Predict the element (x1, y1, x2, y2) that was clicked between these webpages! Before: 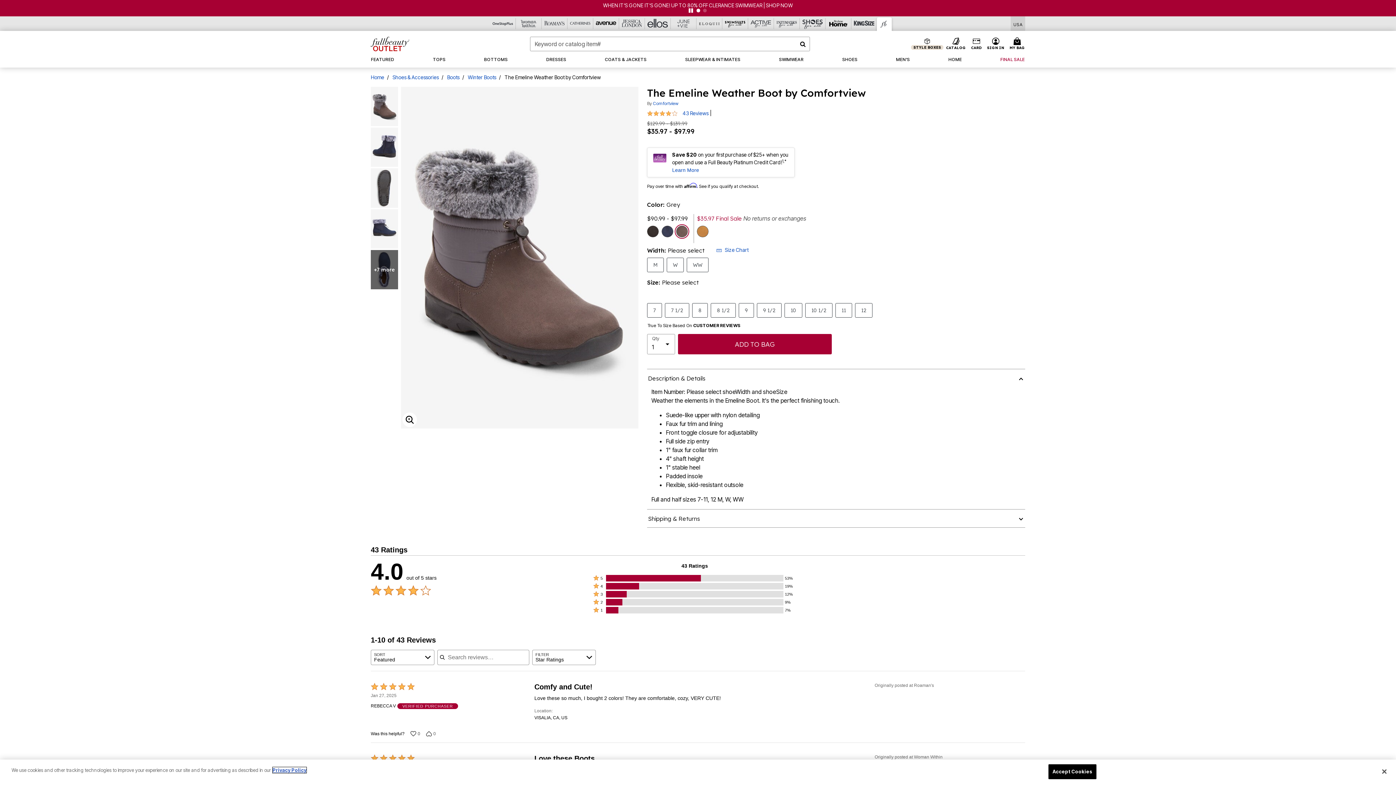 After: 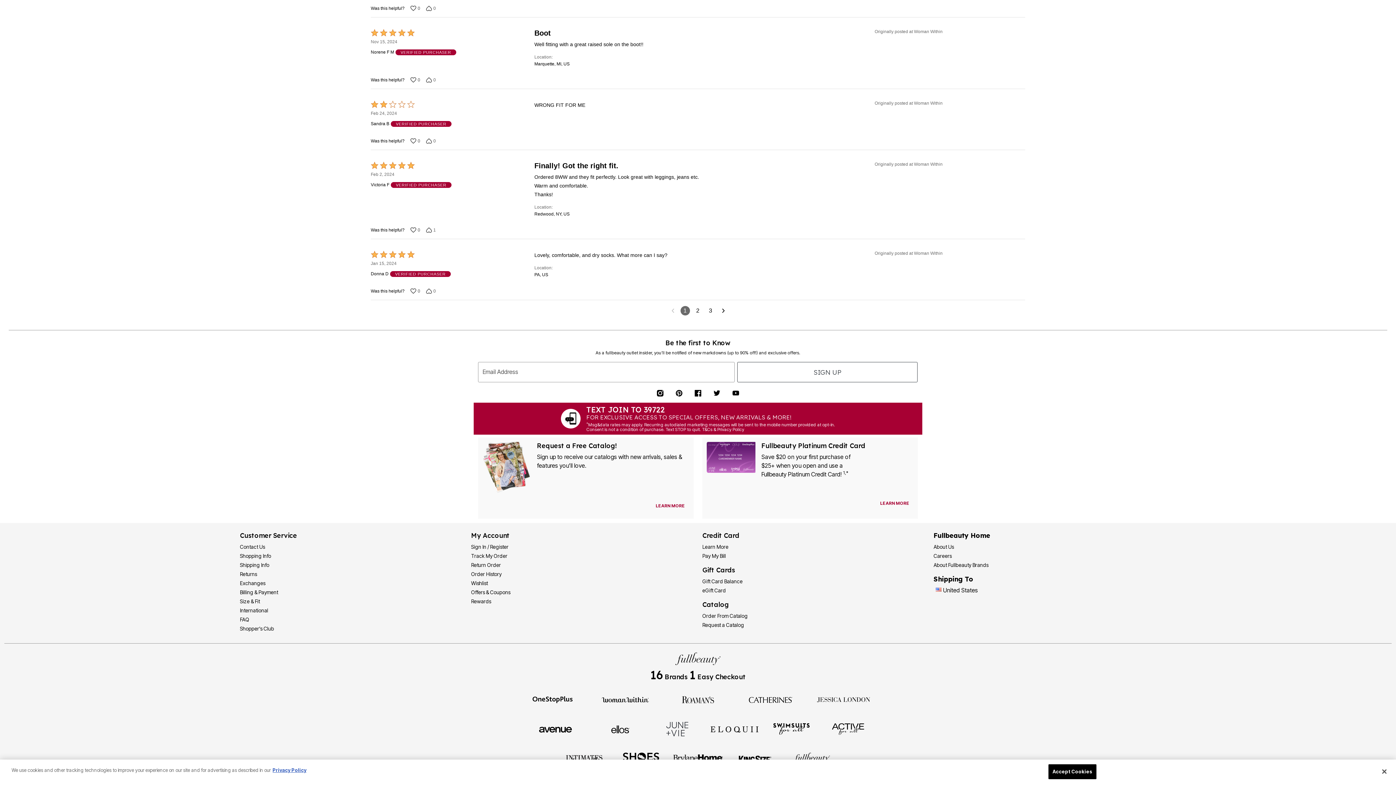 Action: bbox: (713, 610, 720, 617)